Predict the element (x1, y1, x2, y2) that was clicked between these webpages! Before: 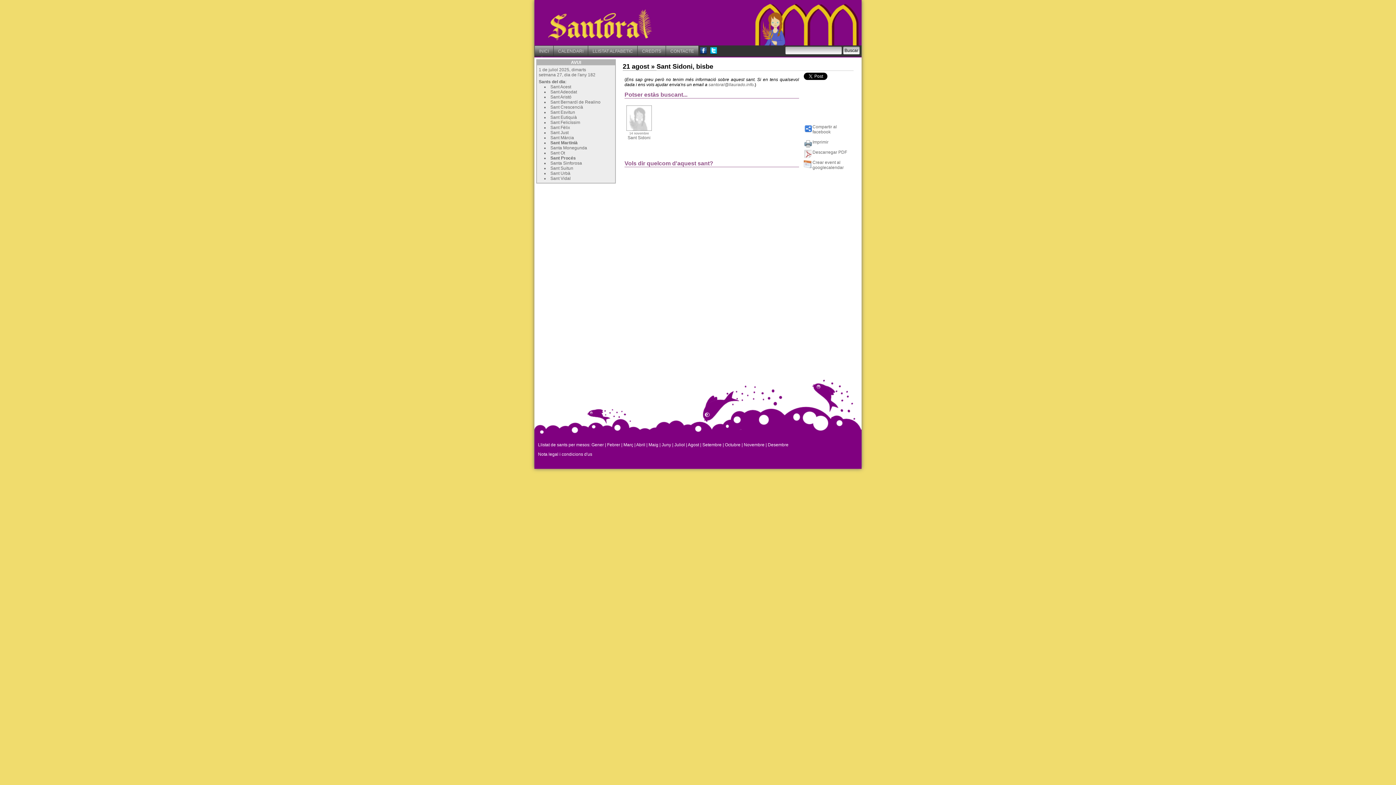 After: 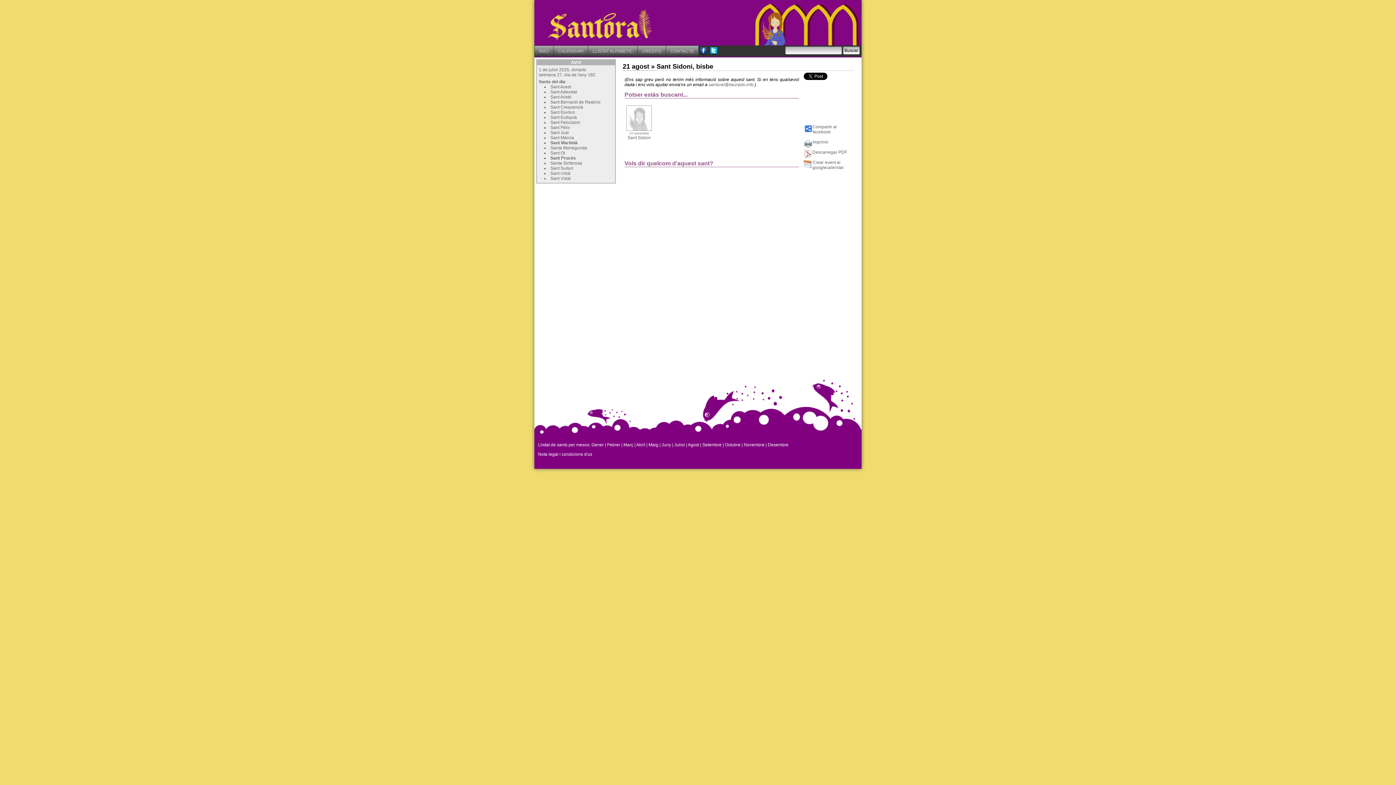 Action: bbox: (710, 47, 717, 54)